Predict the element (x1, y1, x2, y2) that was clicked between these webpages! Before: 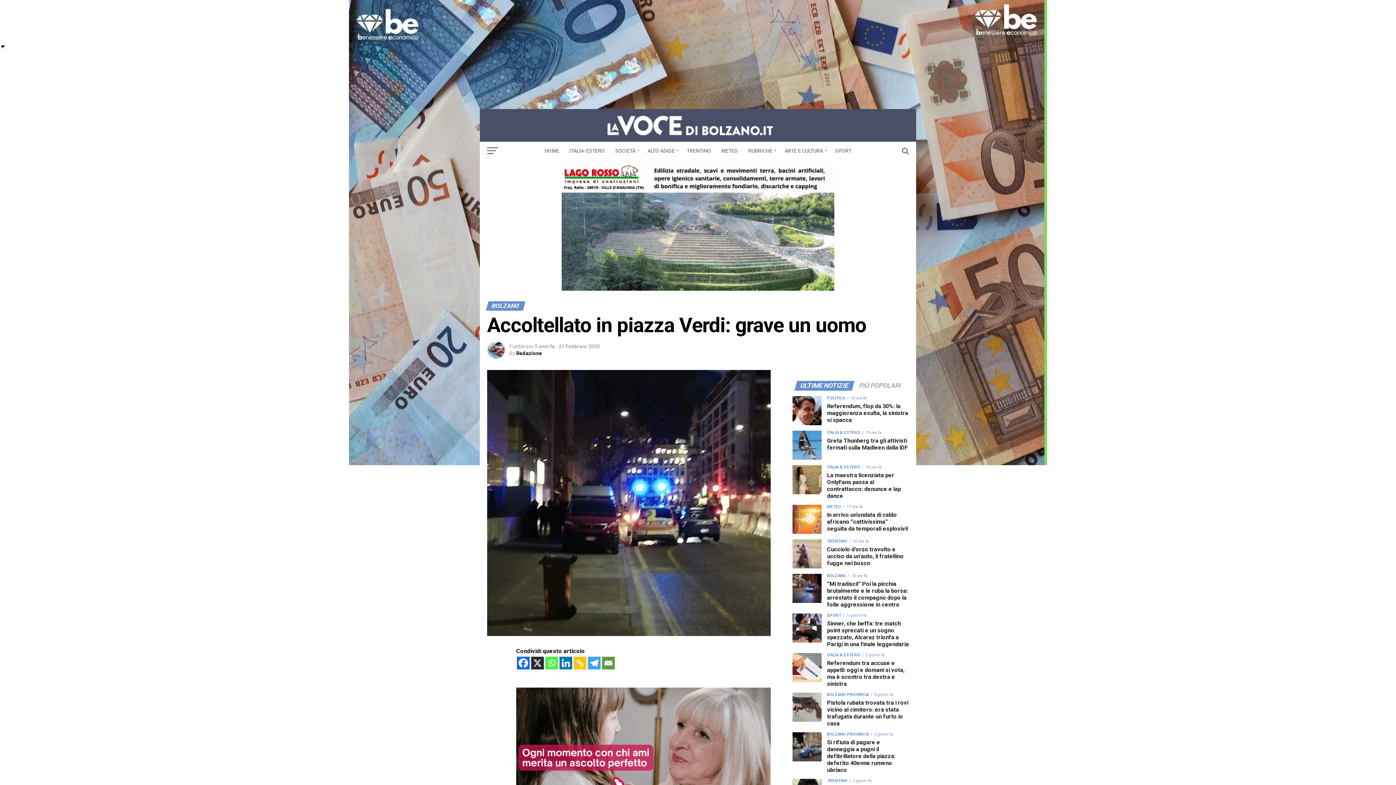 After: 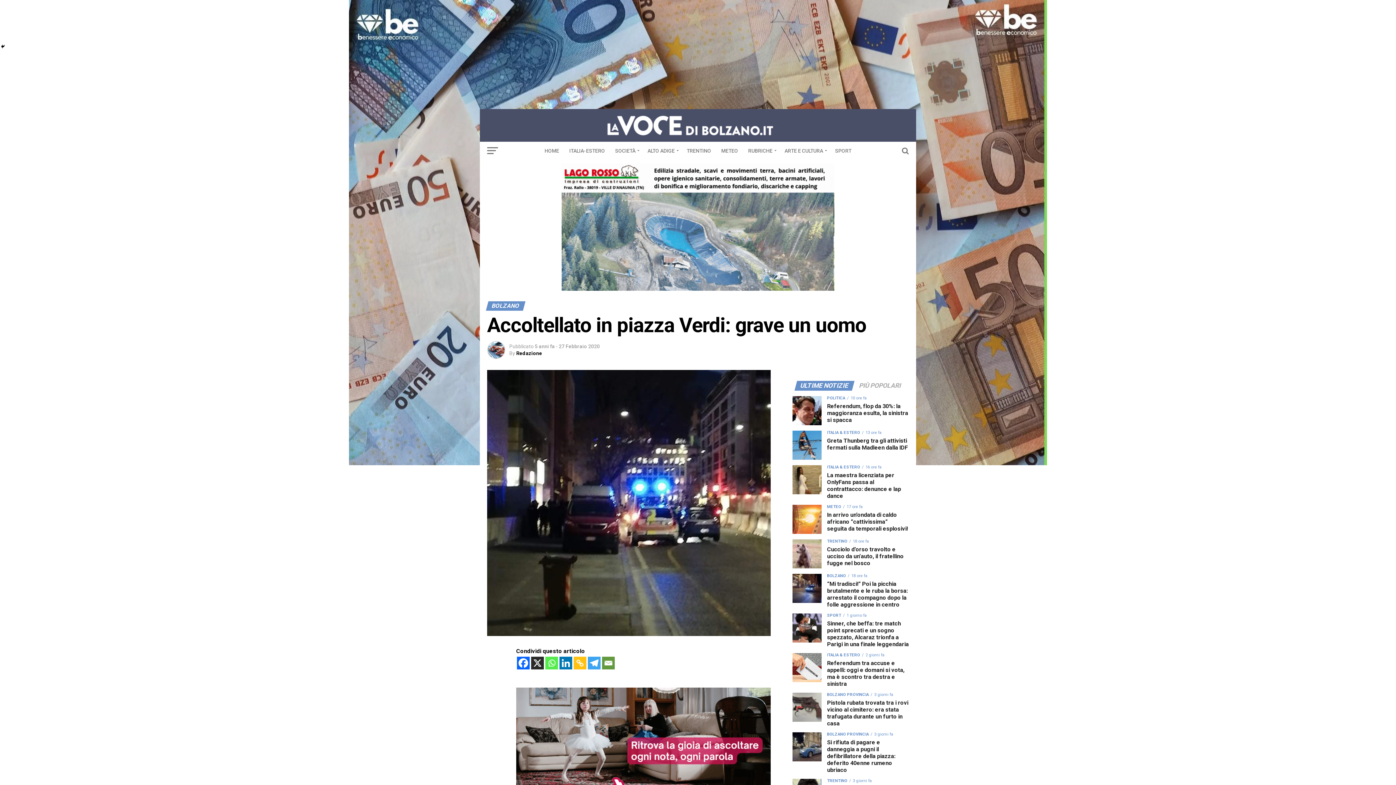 Action: label: Copy Link bbox: (573, 657, 586, 669)